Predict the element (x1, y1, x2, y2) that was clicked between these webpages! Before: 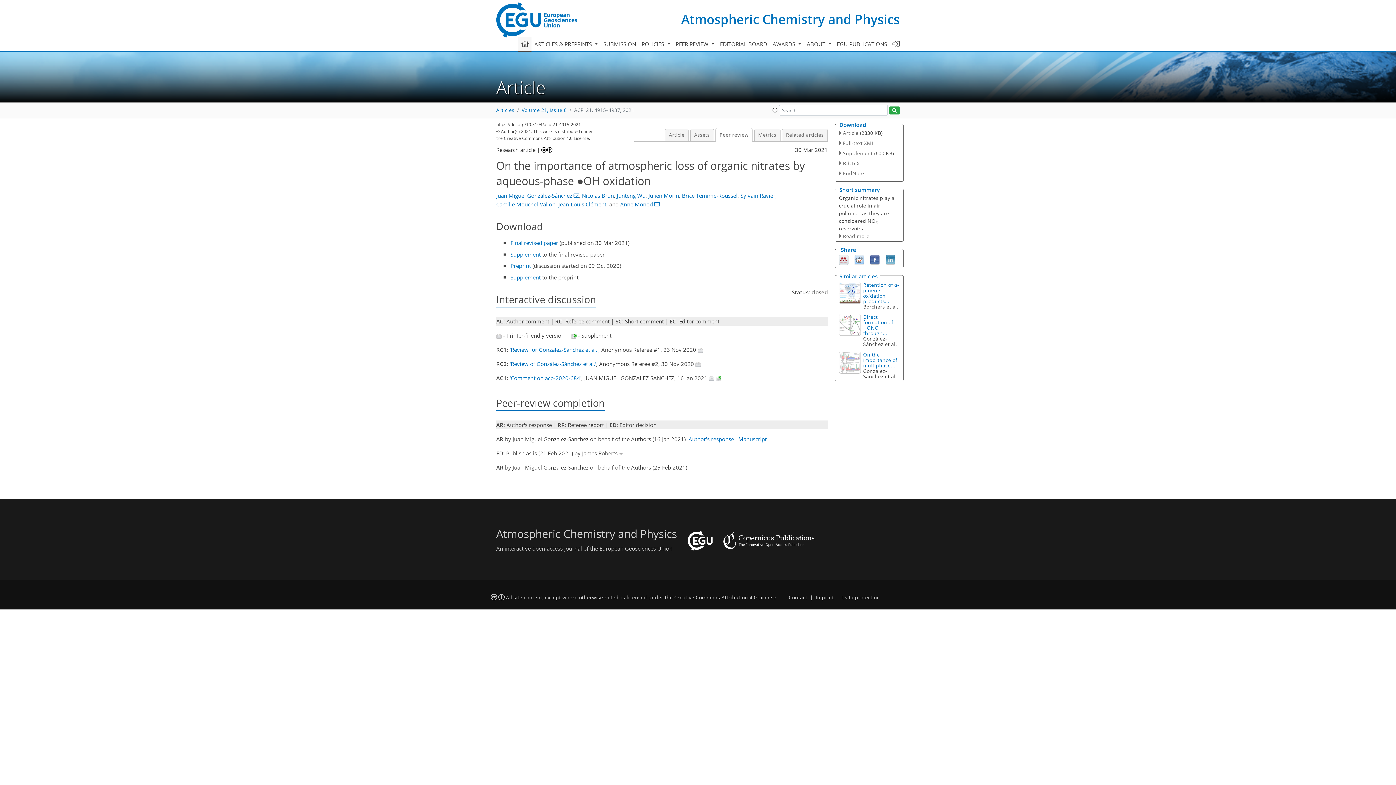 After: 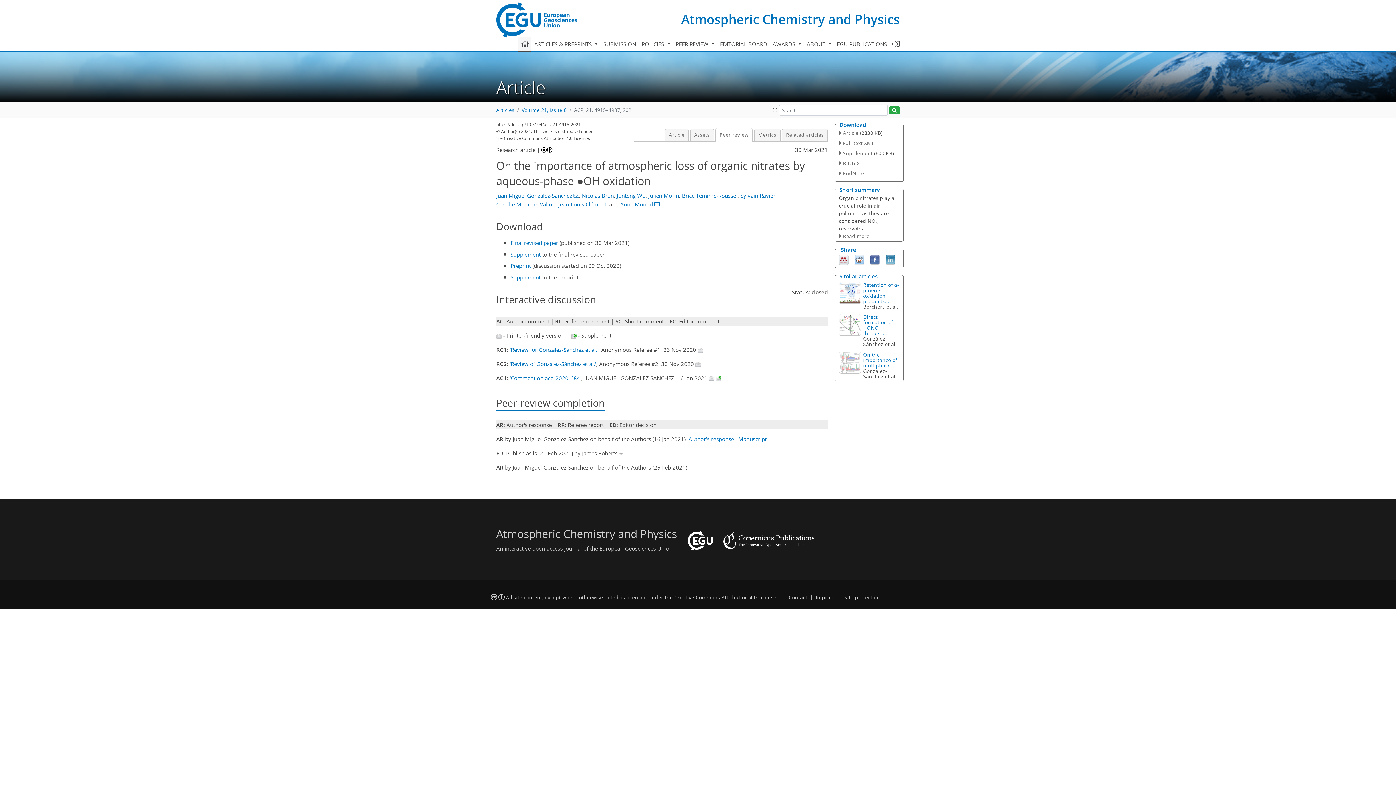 Action: bbox: (490, 594, 504, 601)